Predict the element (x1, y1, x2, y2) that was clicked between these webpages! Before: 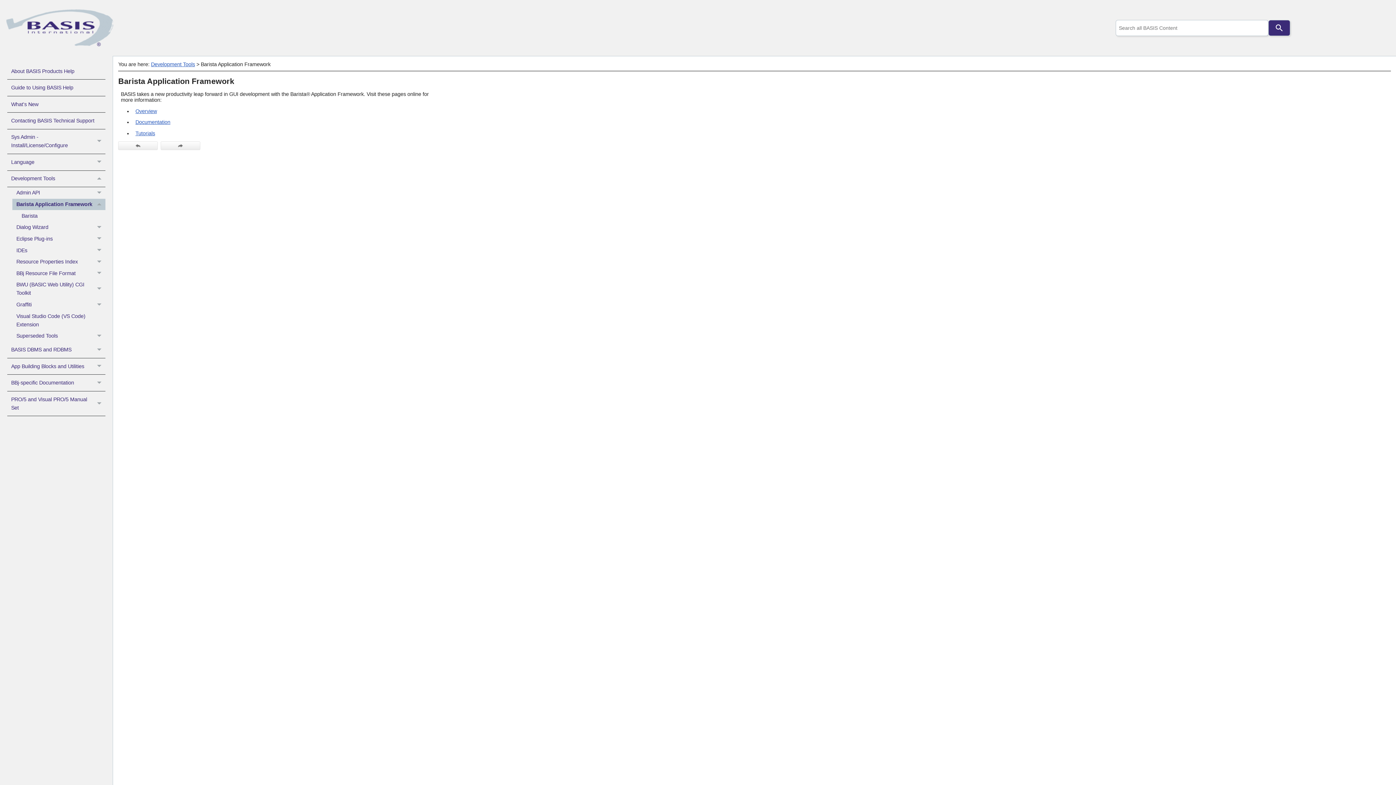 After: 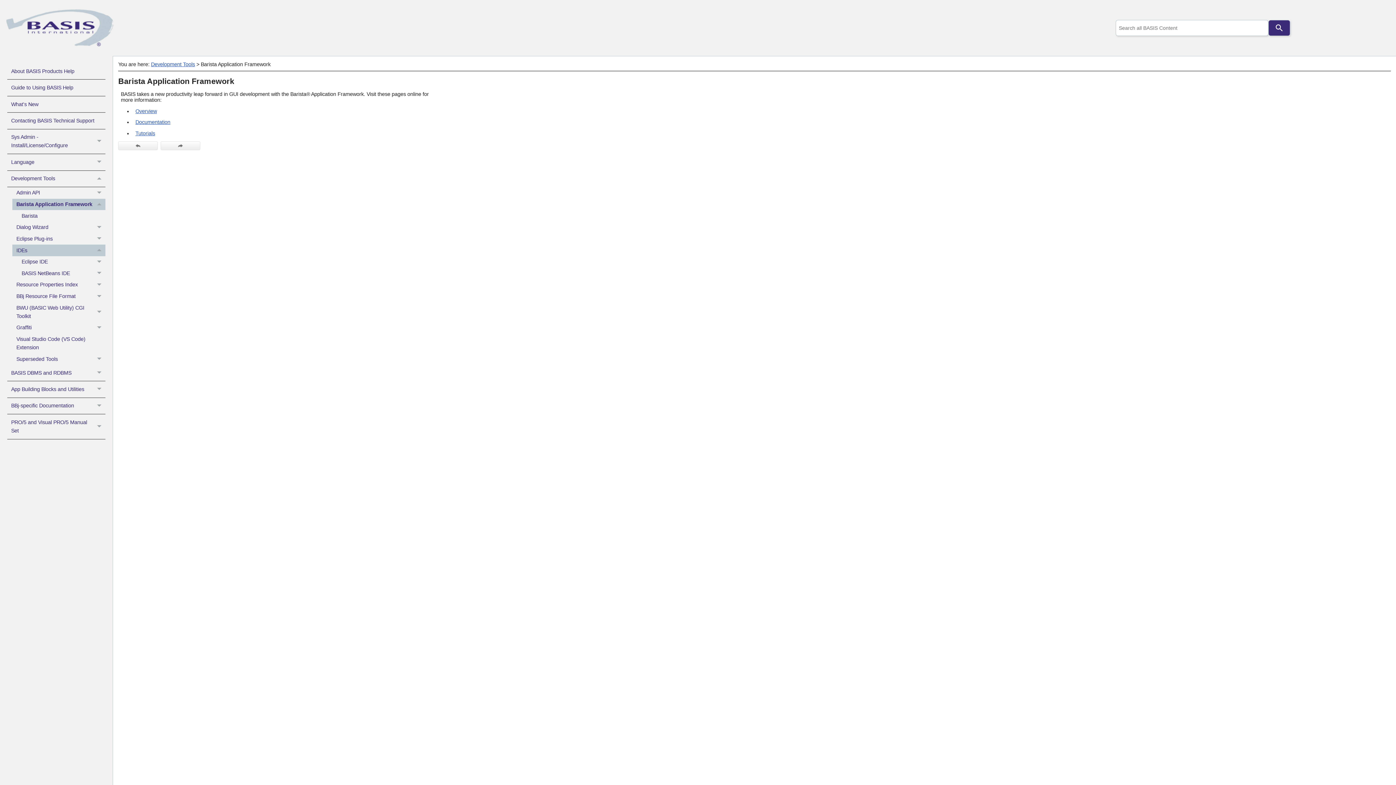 Action: label: IDEs
  bbox: (12, 244, 105, 256)